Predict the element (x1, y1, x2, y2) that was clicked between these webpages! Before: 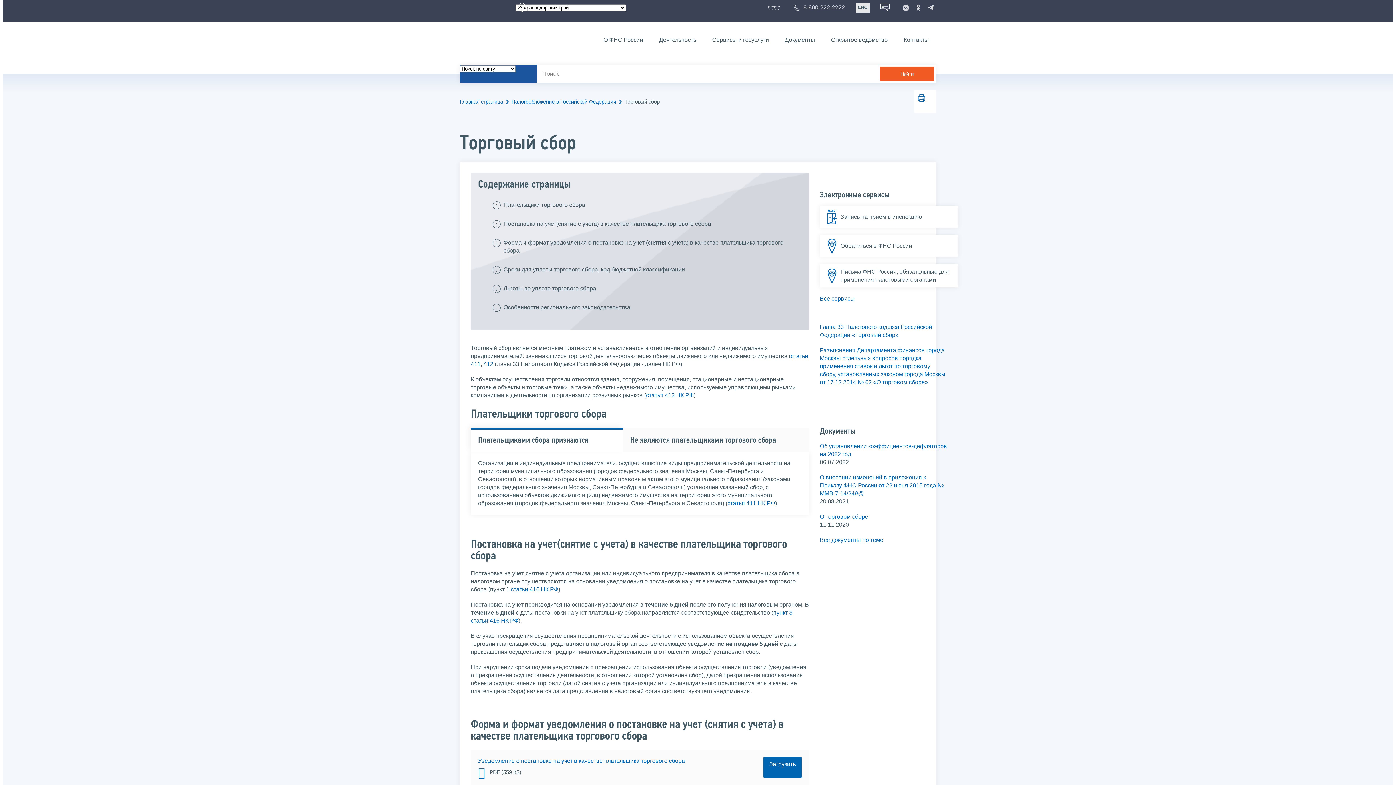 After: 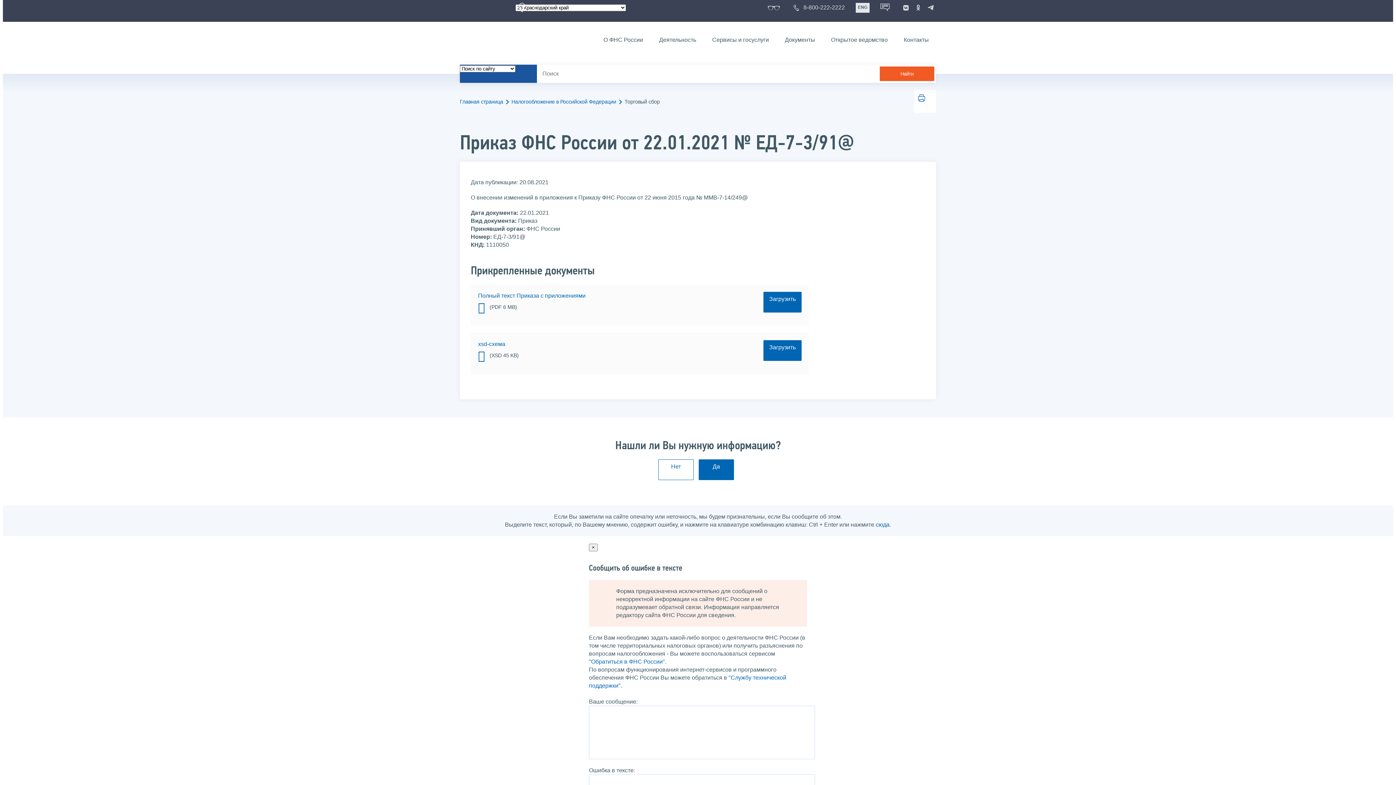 Action: bbox: (820, 474, 944, 496) label: О внесении изменений в приложения к Приказу ФНС России от 22 июня 2015 года № ММВ-7-14/249@